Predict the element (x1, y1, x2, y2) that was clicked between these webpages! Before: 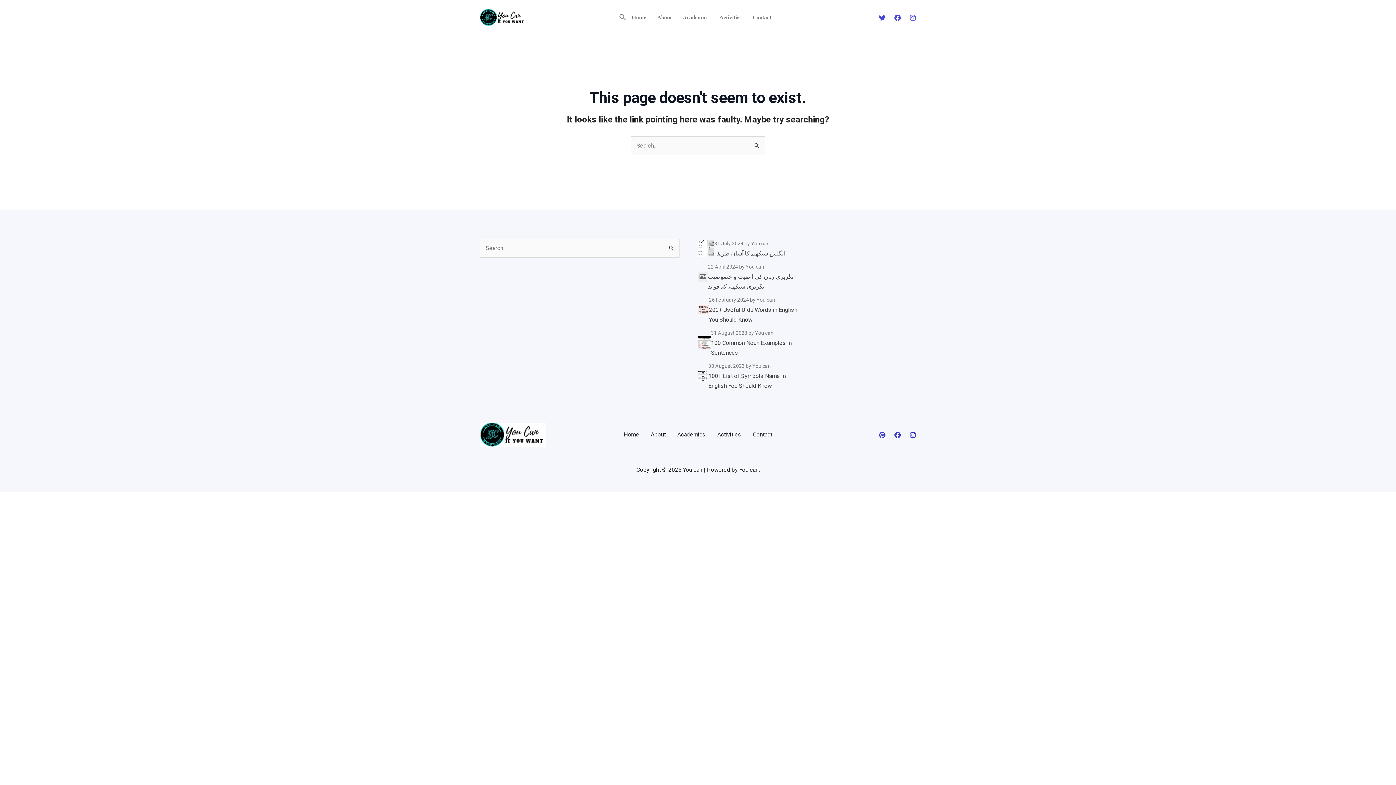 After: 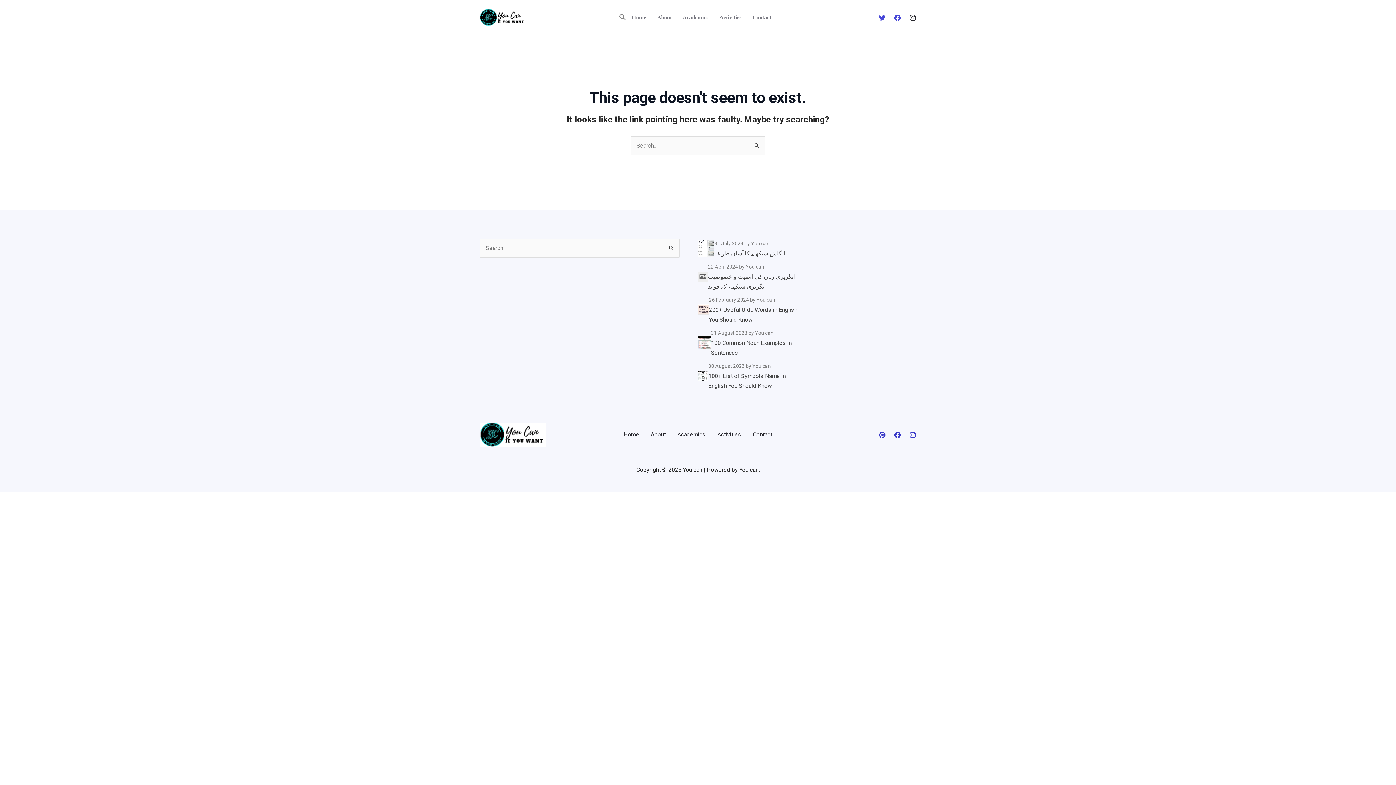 Action: bbox: (909, 14, 916, 21) label: Instagram